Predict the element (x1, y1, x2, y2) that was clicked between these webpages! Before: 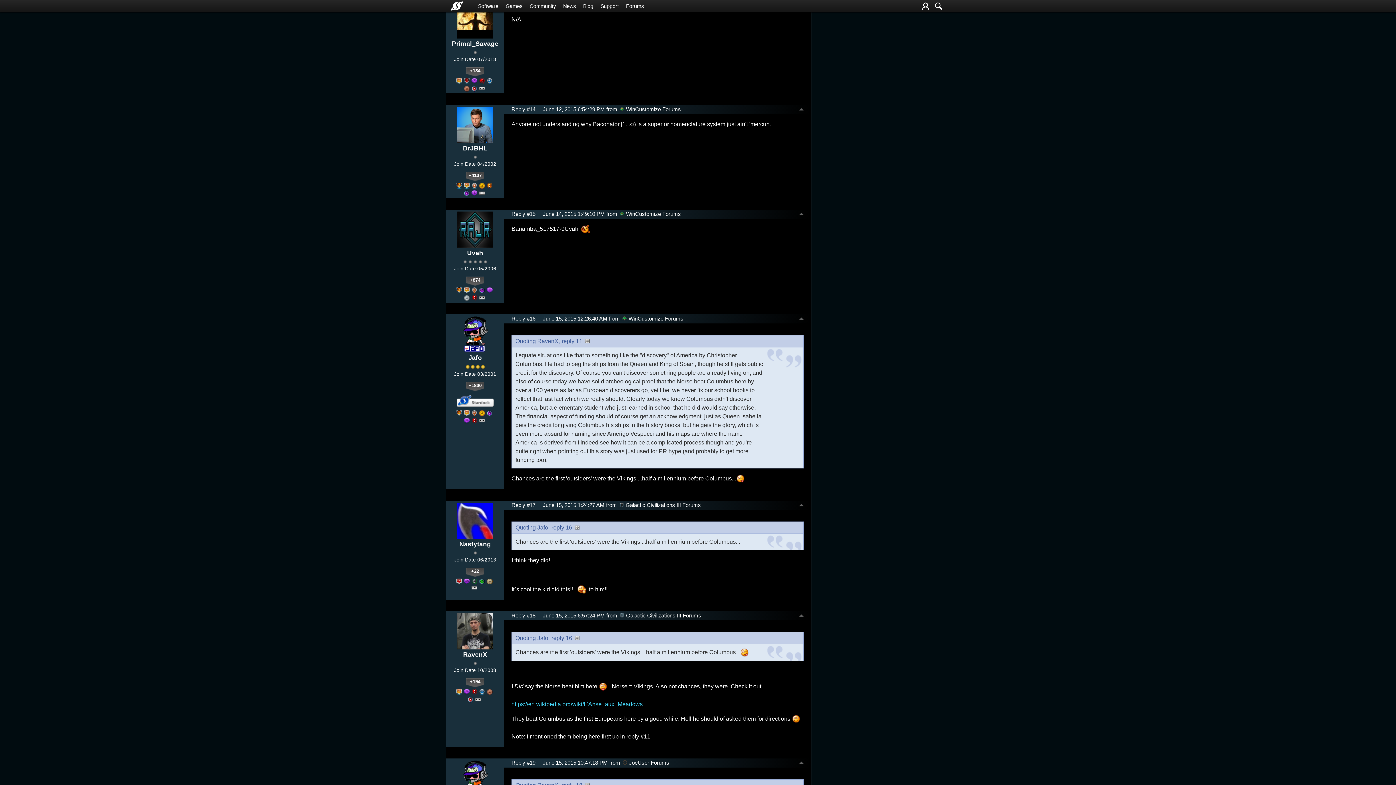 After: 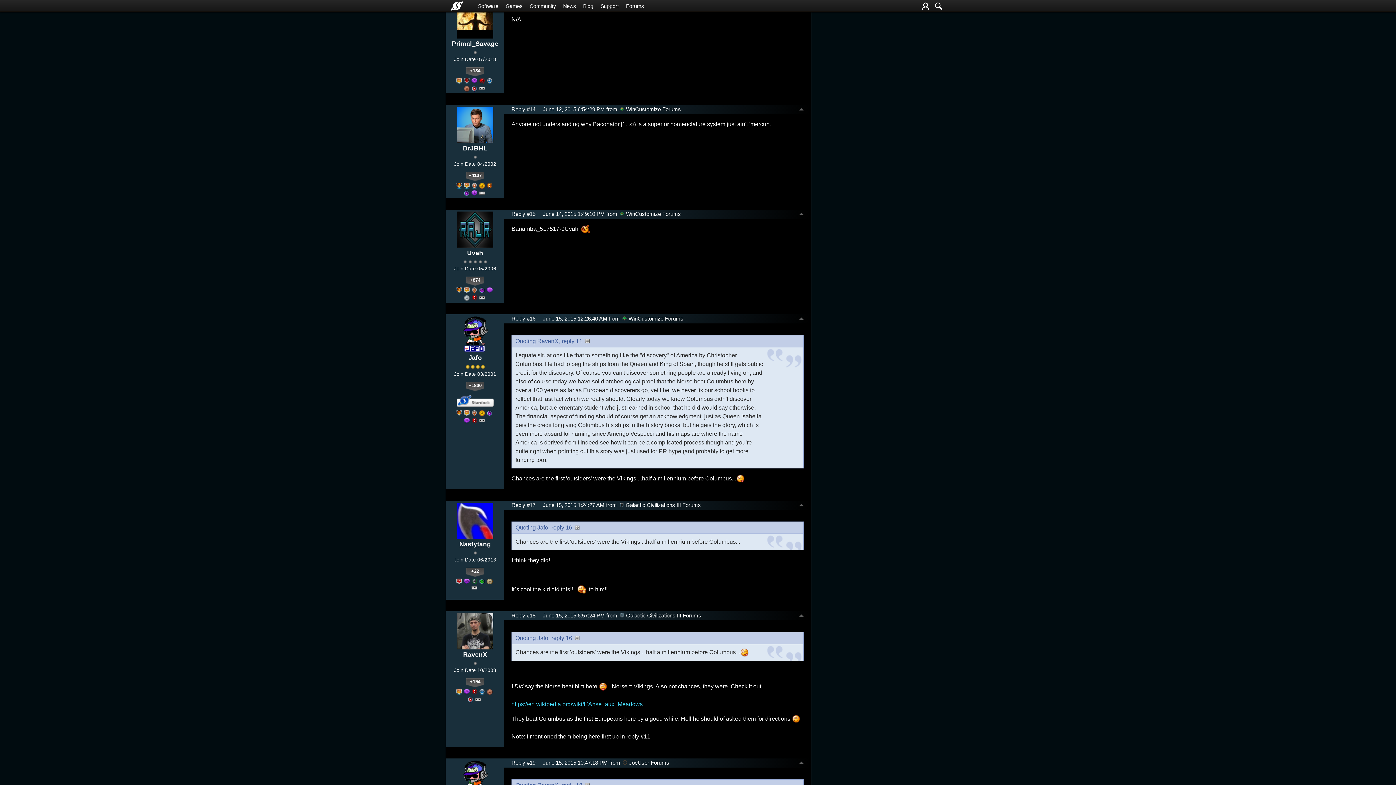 Action: label: Nastytang bbox: (459, 540, 491, 548)